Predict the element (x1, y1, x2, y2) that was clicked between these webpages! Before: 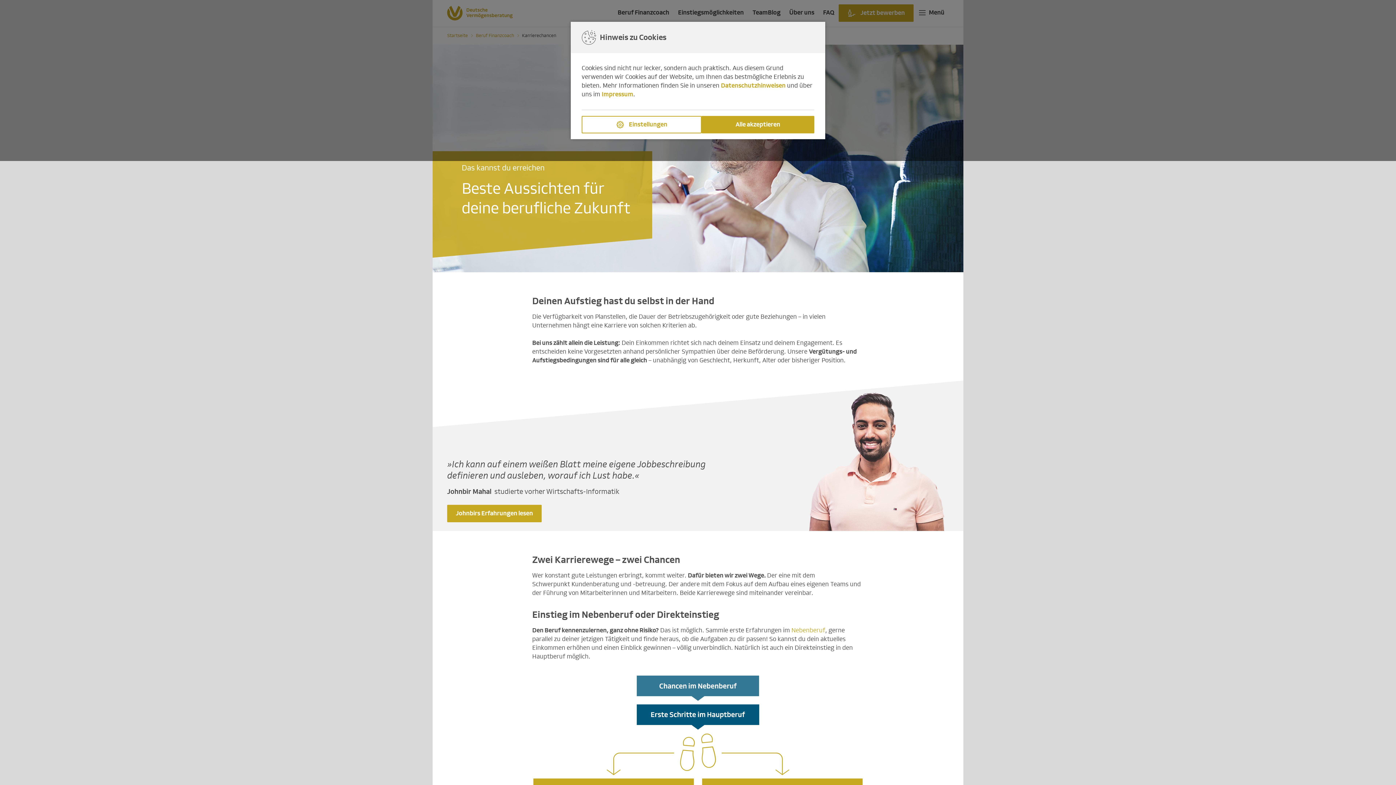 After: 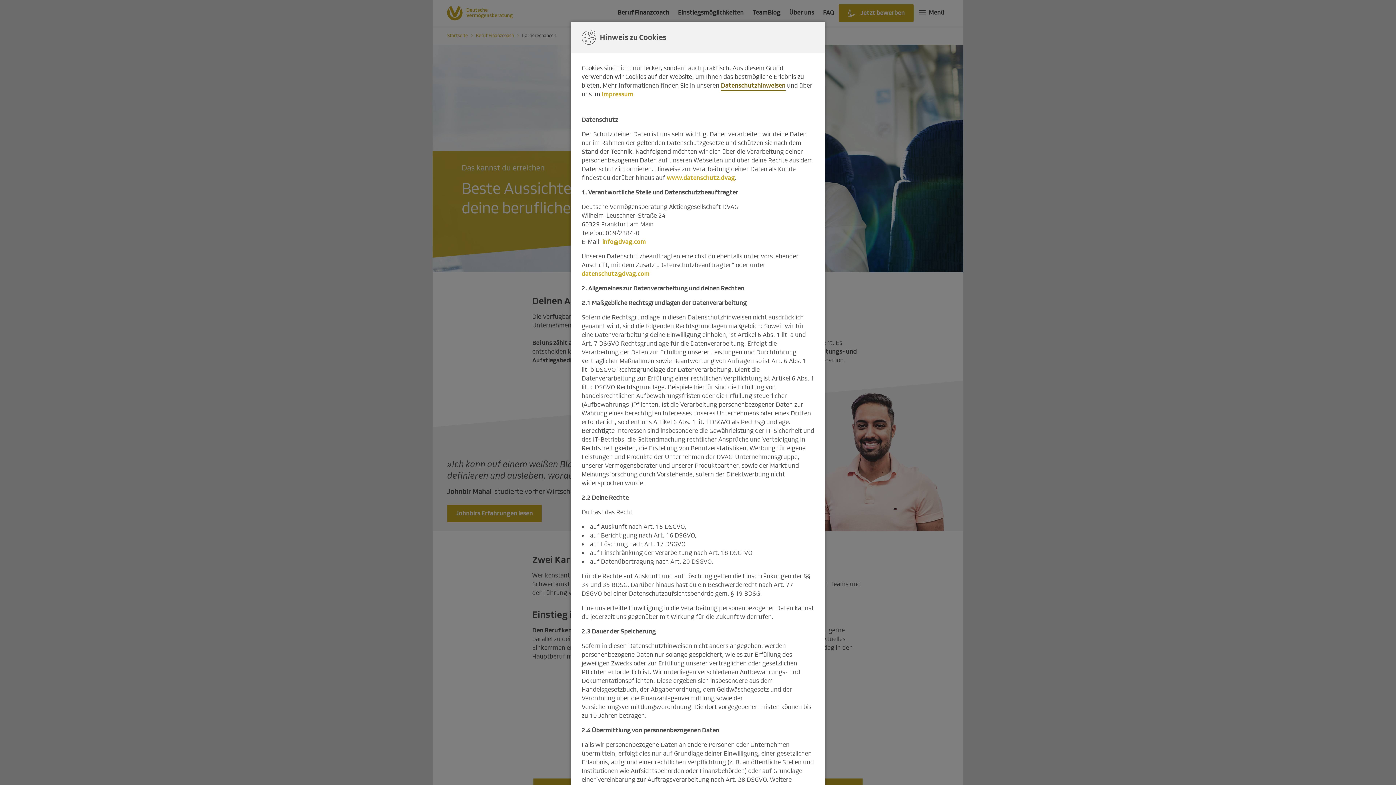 Action: label: Datenschutzhinweisen bbox: (721, 81, 785, 90)